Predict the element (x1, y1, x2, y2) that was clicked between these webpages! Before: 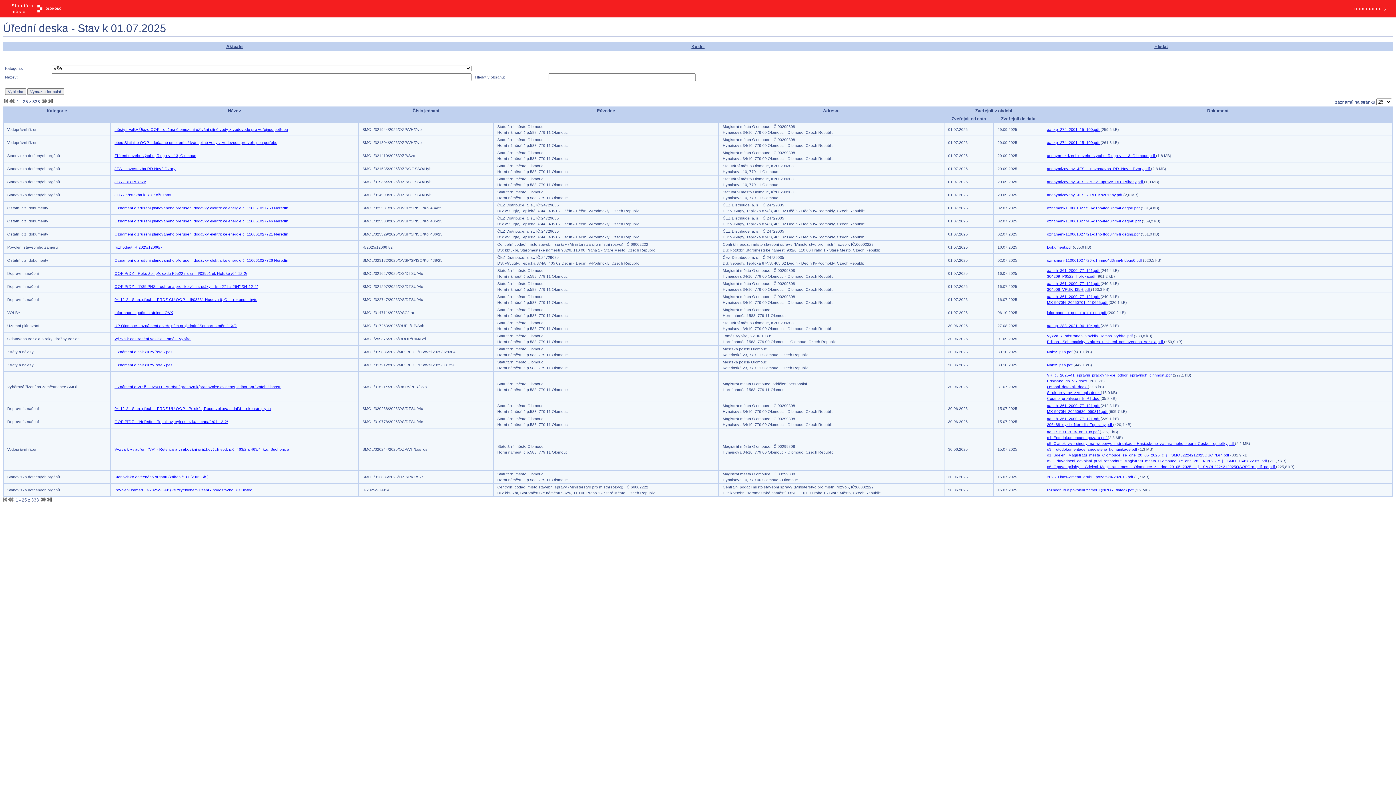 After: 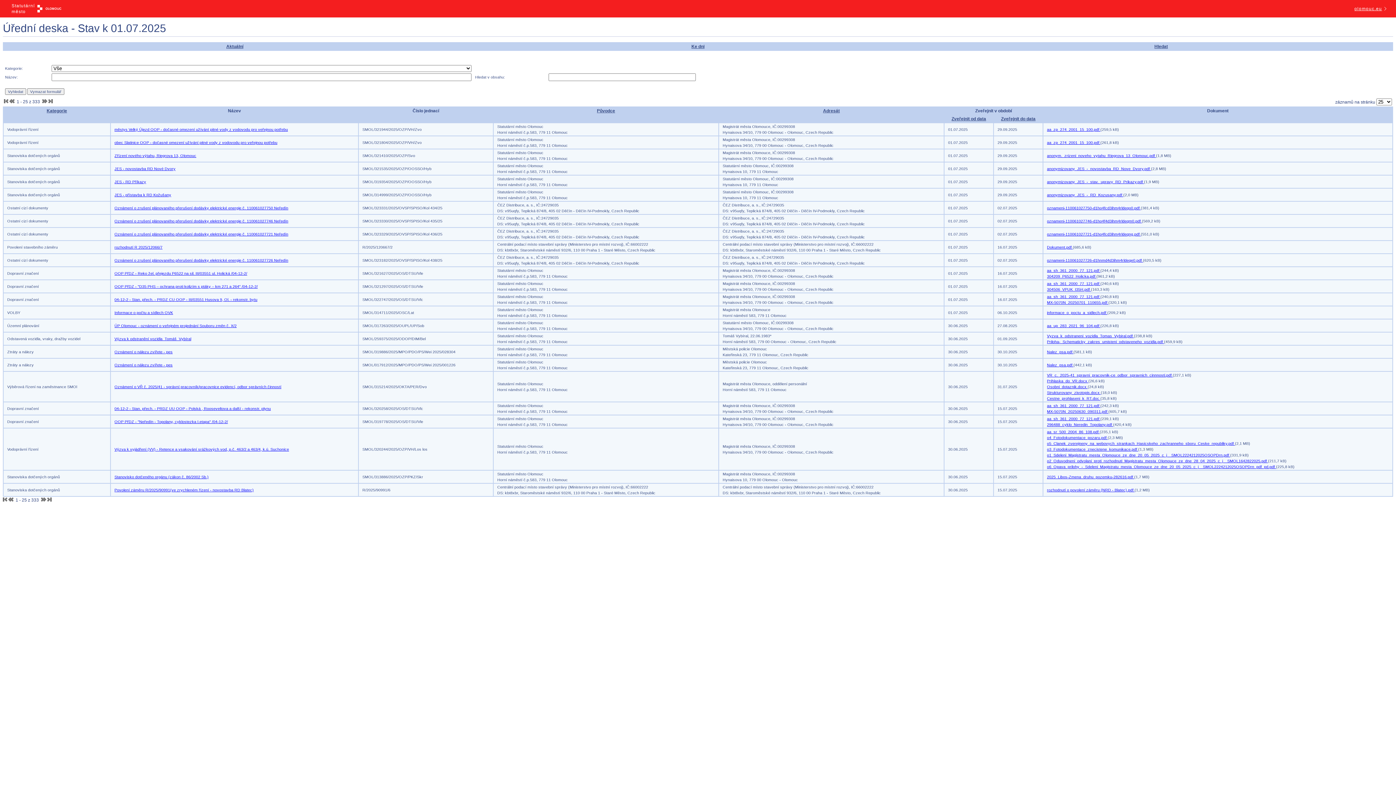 Action: label: olomouc.eu bbox: (1330, 6, 1388, 11)